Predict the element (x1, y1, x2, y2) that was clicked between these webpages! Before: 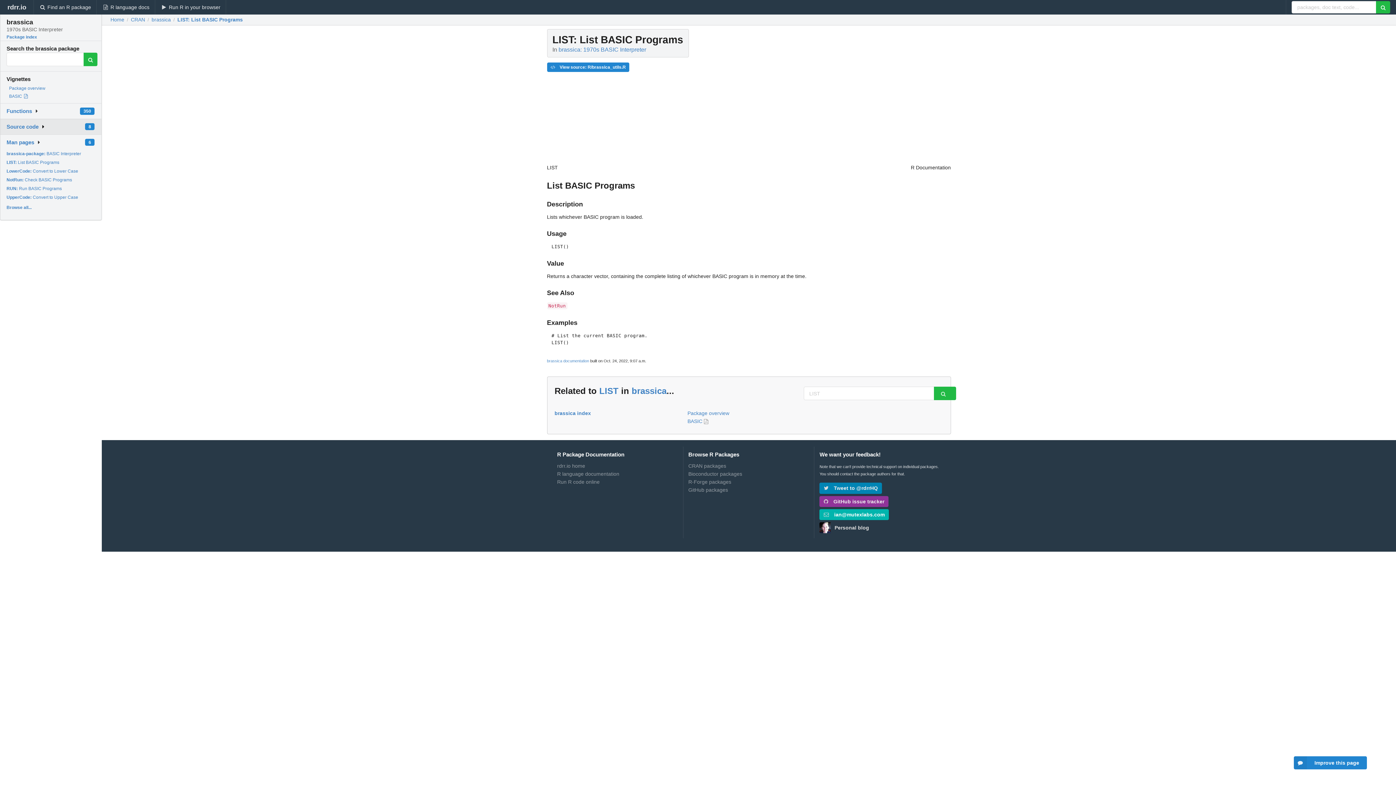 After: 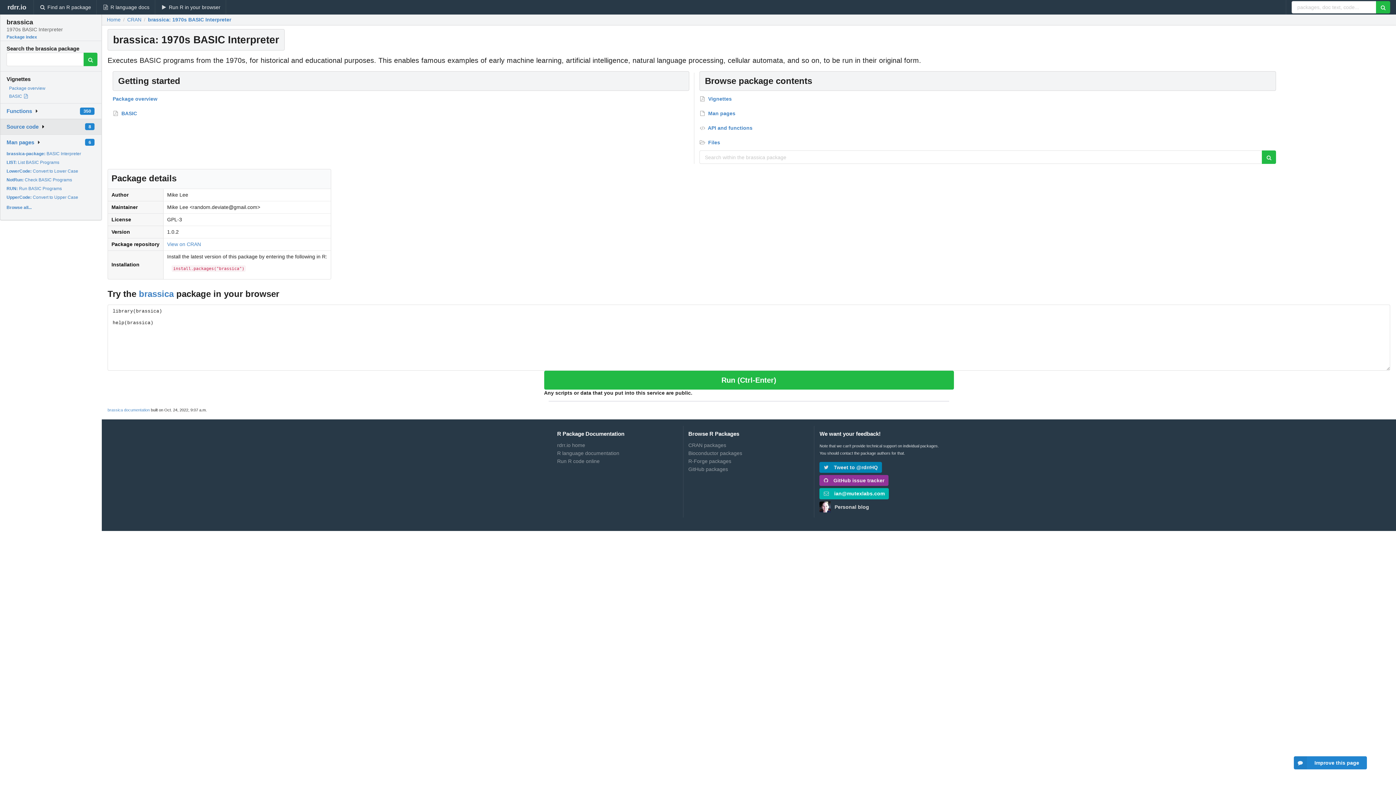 Action: bbox: (558, 46, 646, 52) label: brassica: 1970s BASIC Interpreter